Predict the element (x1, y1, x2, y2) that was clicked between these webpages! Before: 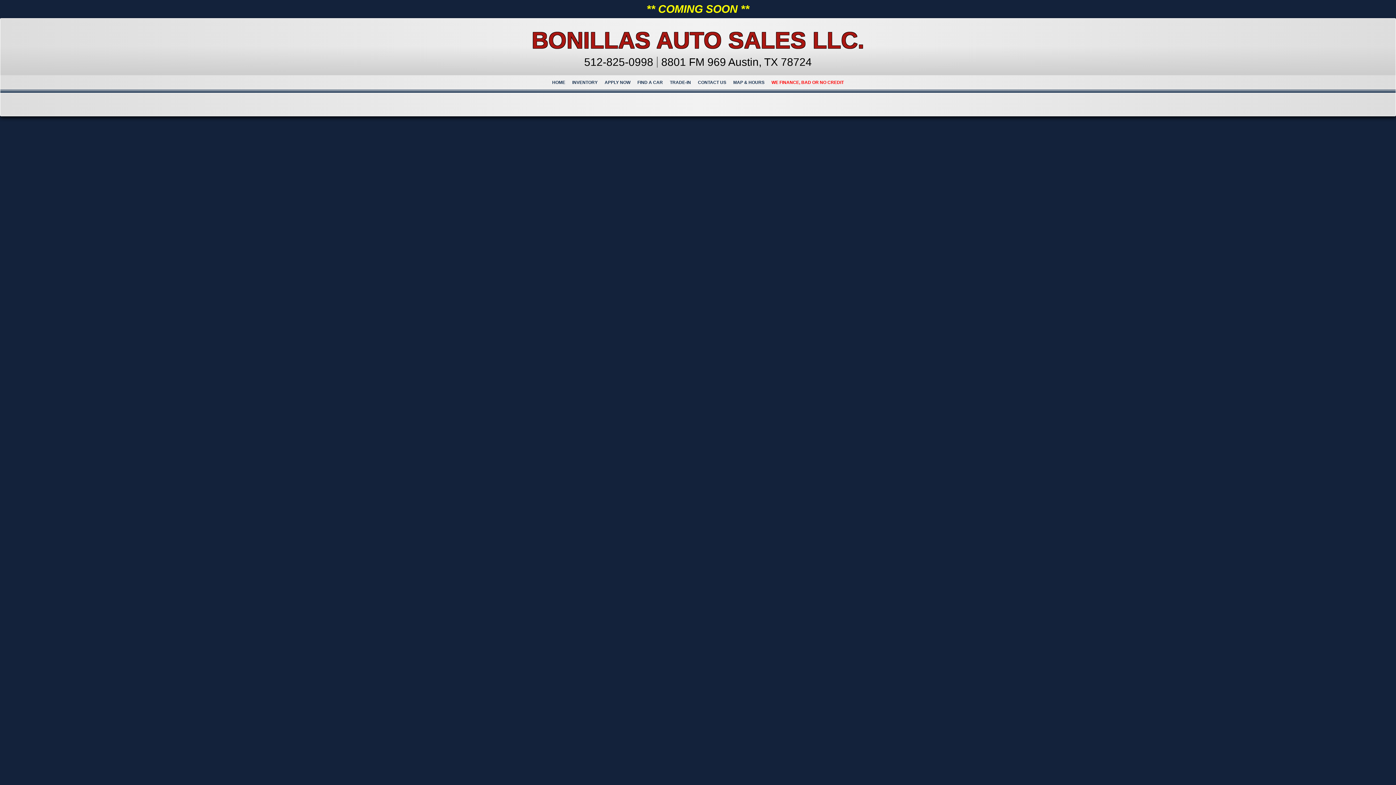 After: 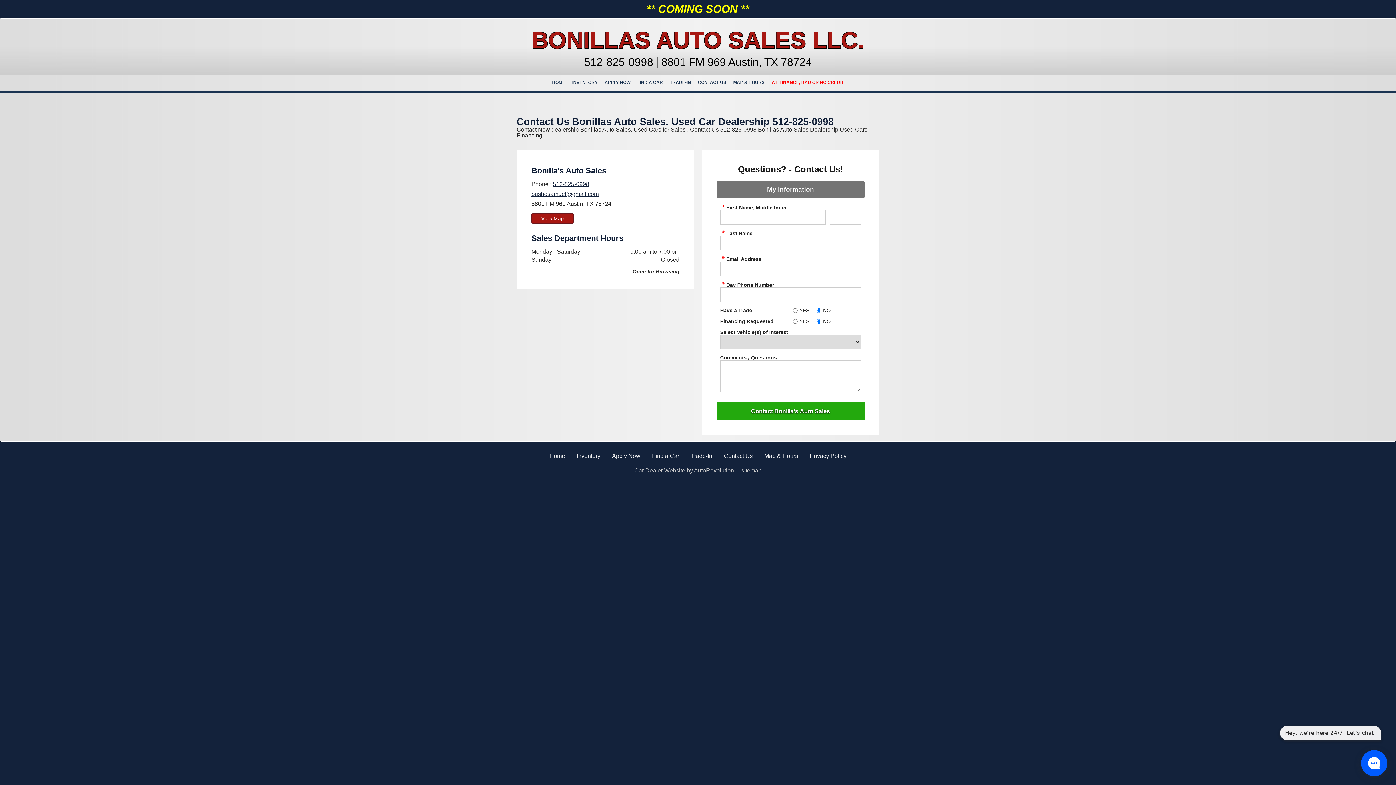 Action: bbox: (694, 77, 729, 88) label: CONTACT US